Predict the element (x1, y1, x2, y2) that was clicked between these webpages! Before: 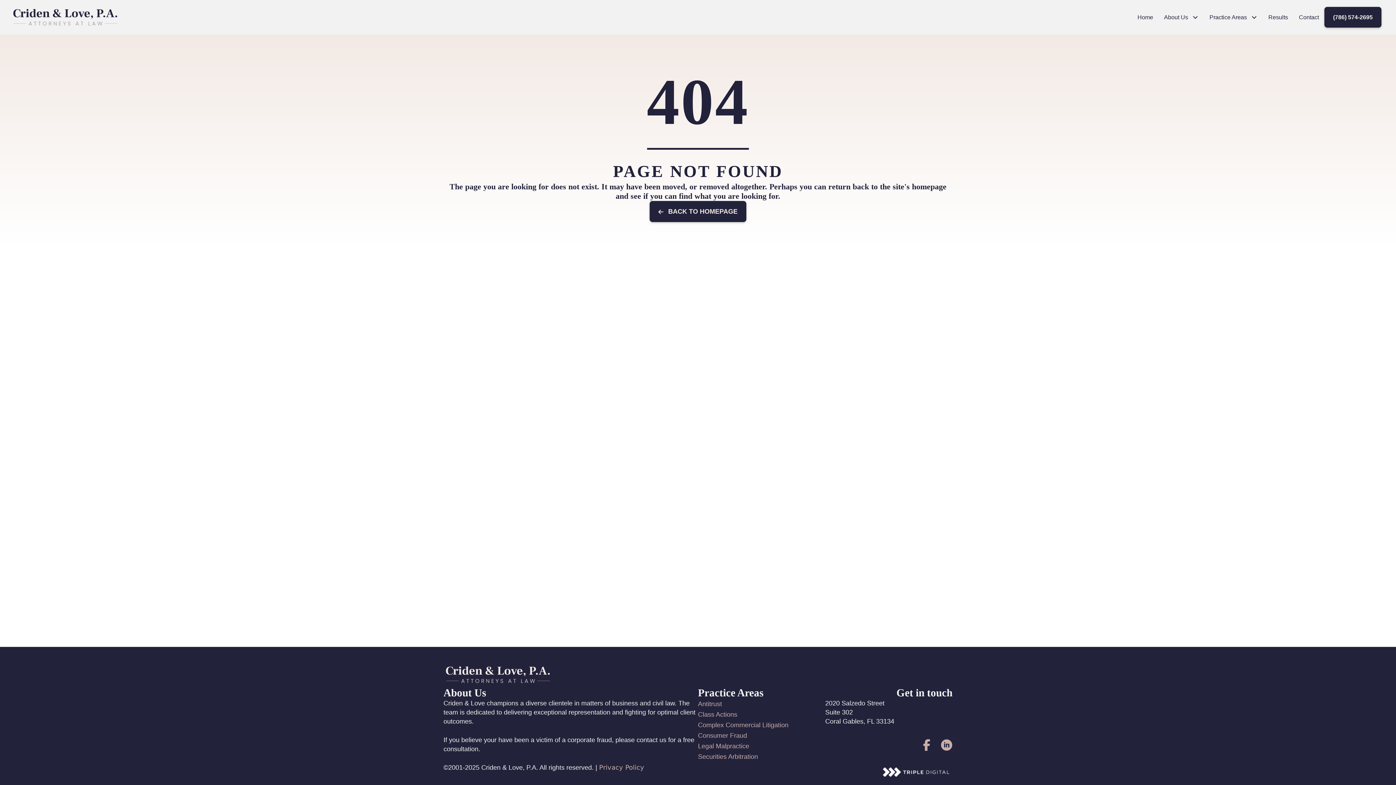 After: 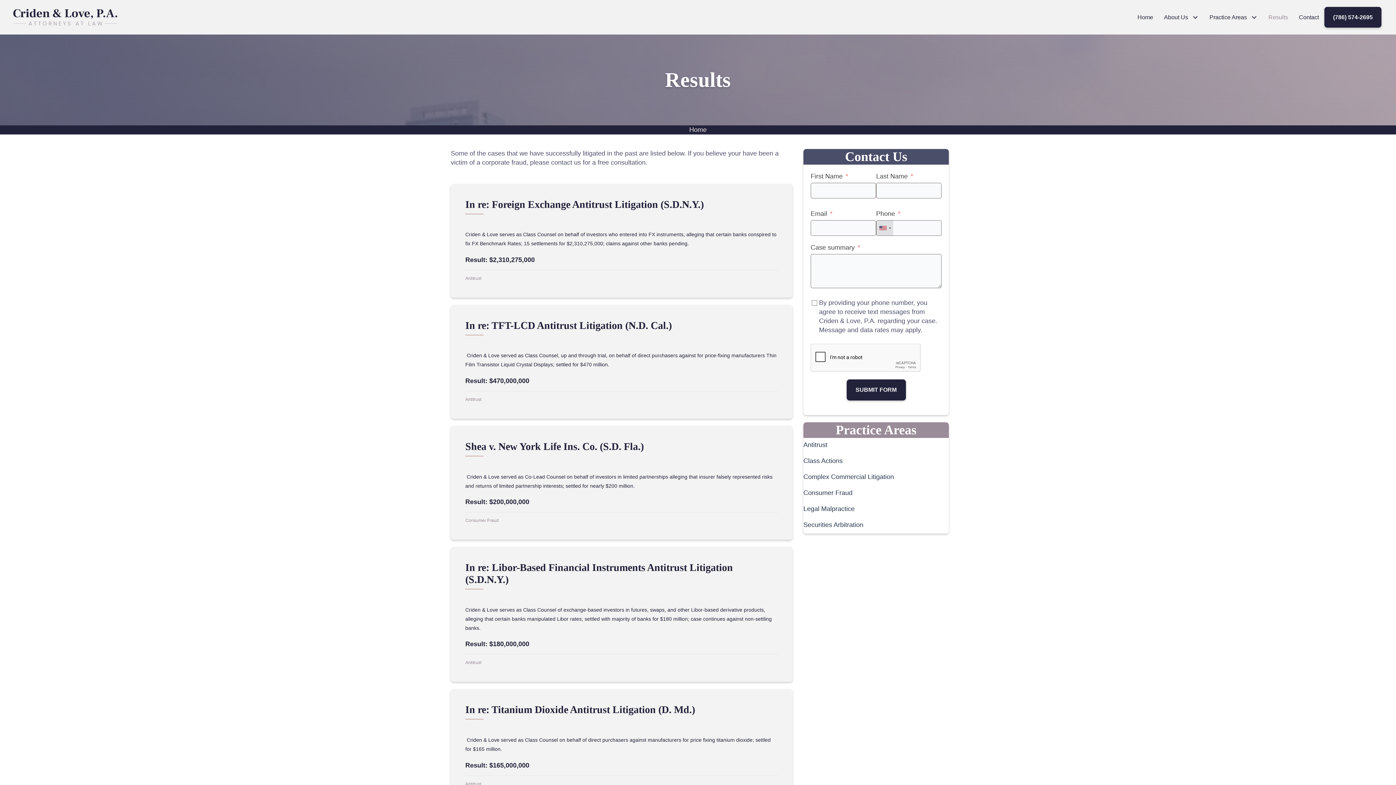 Action: bbox: (1263, 9, 1293, 25) label: Results